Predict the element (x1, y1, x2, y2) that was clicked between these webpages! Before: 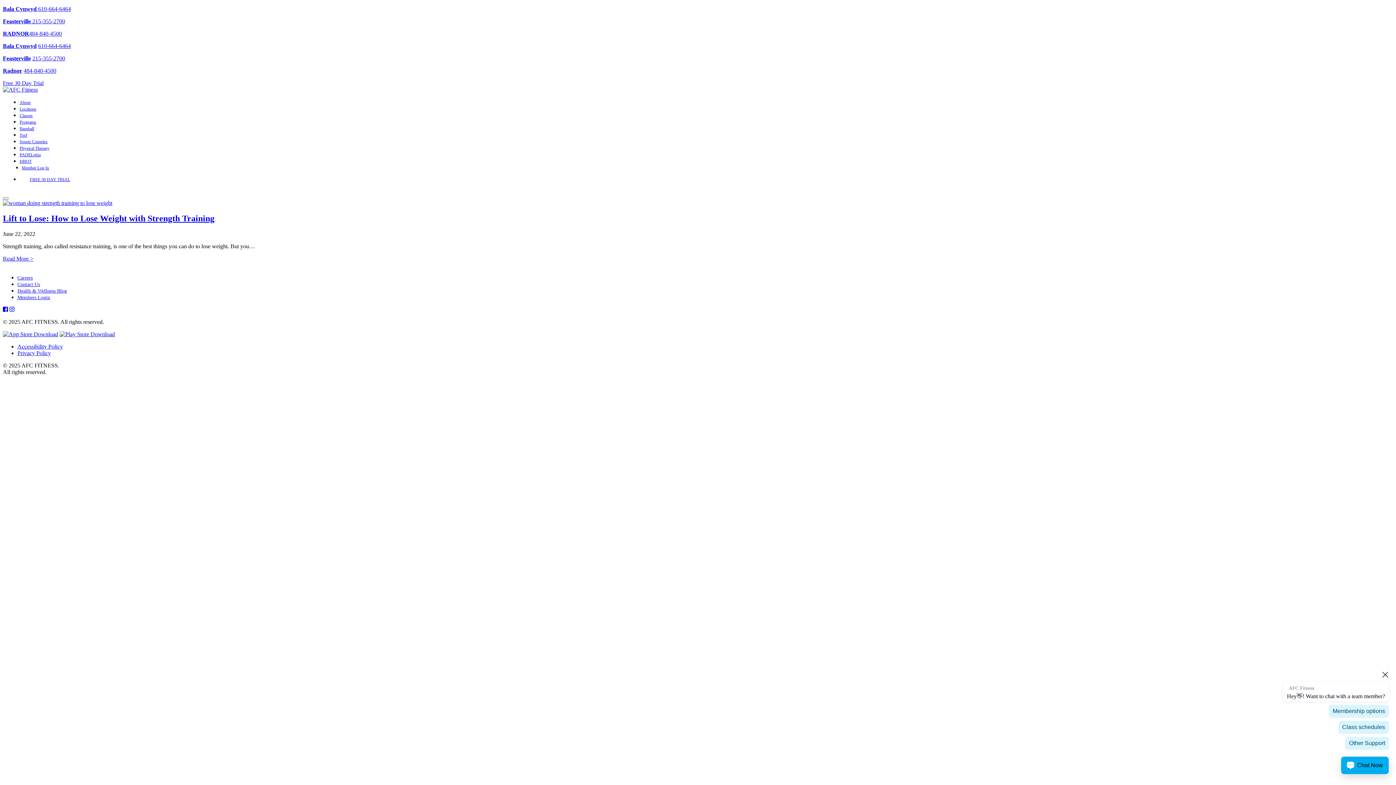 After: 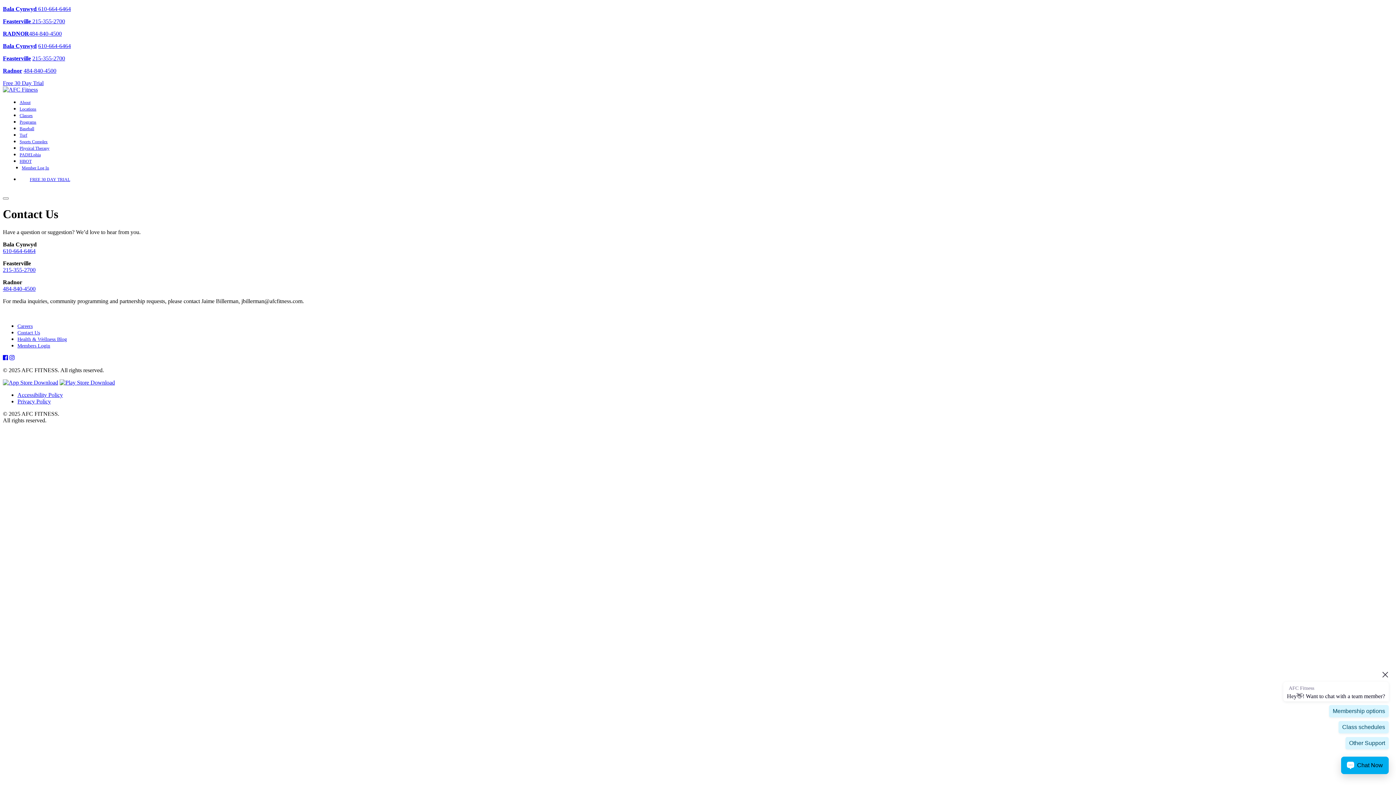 Action: label: Contact Us bbox: (17, 281, 40, 287)